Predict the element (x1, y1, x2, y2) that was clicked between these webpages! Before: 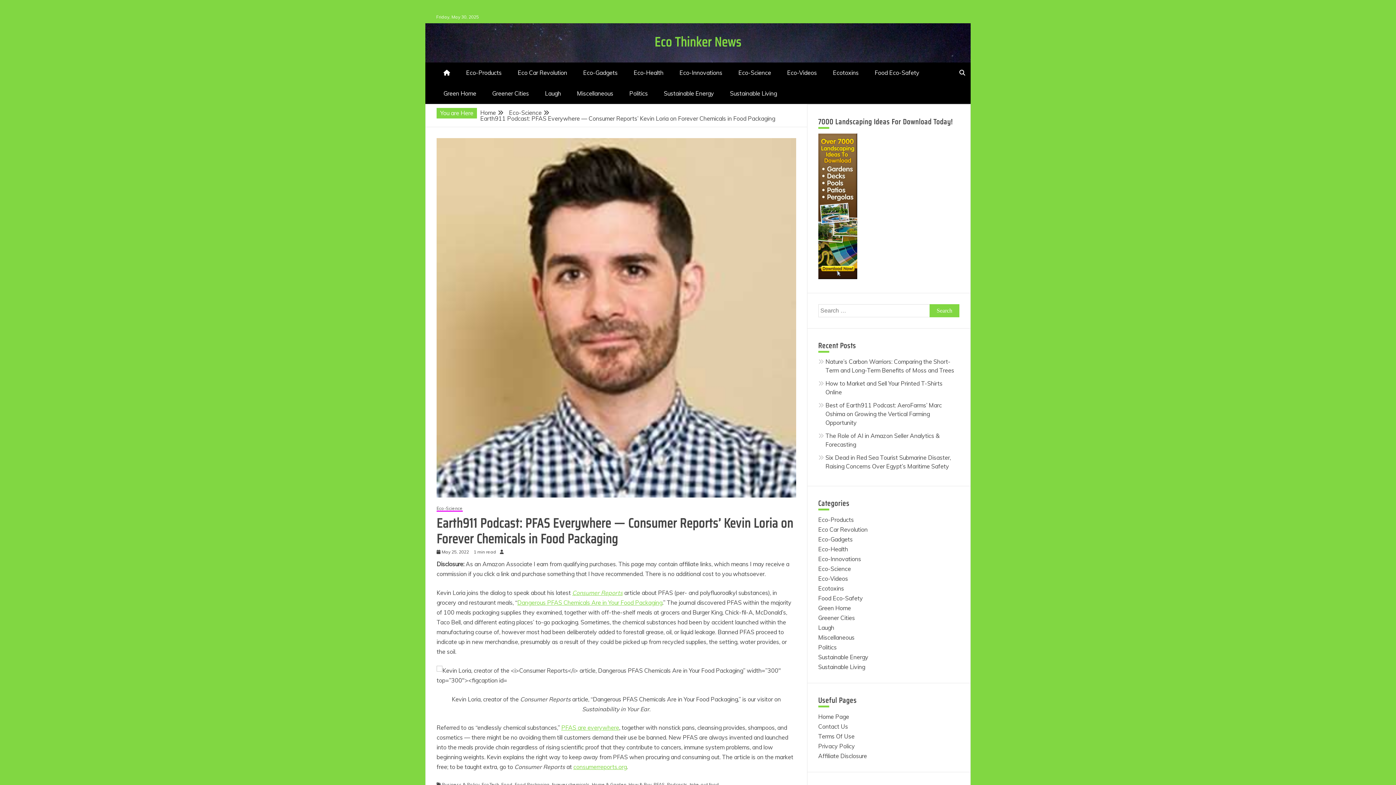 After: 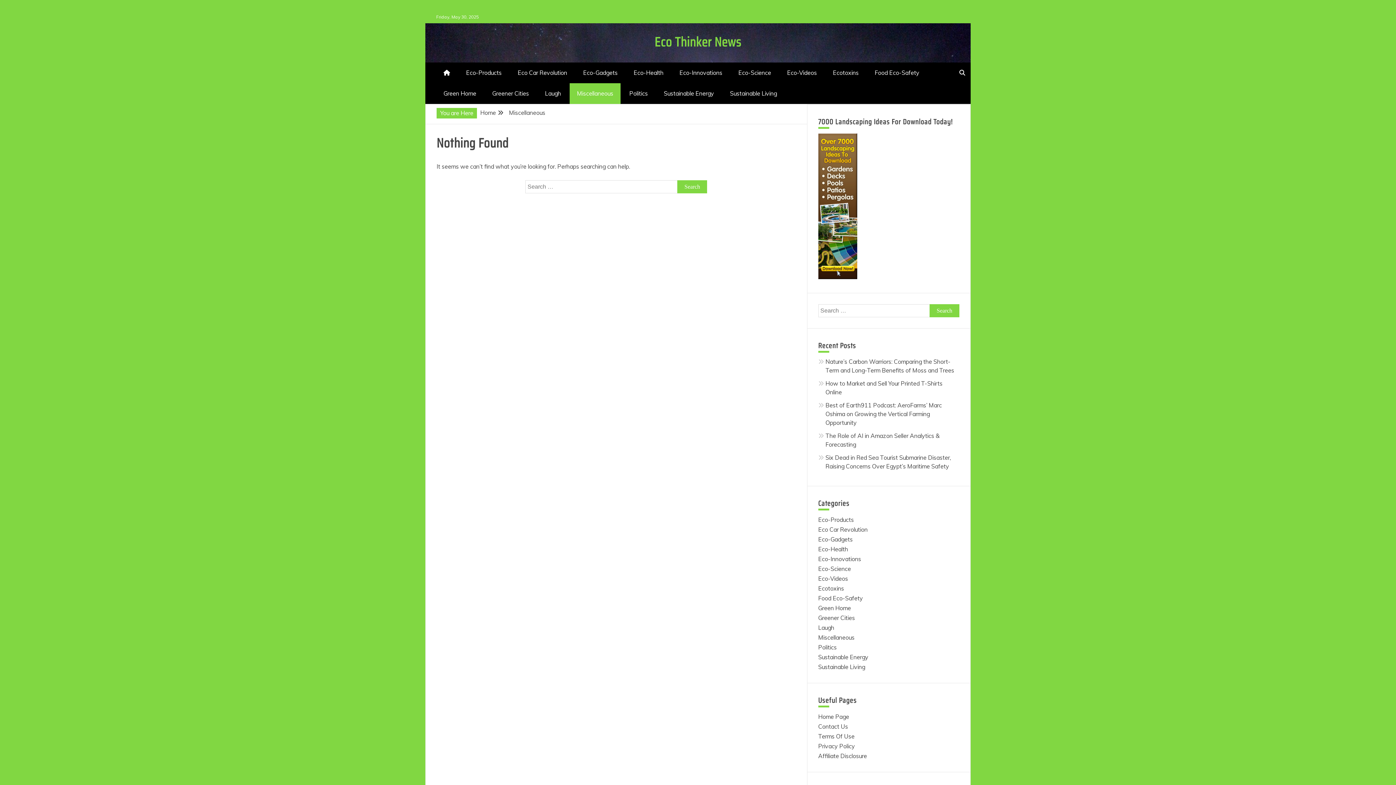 Action: bbox: (818, 634, 854, 641) label: Miscellaneous